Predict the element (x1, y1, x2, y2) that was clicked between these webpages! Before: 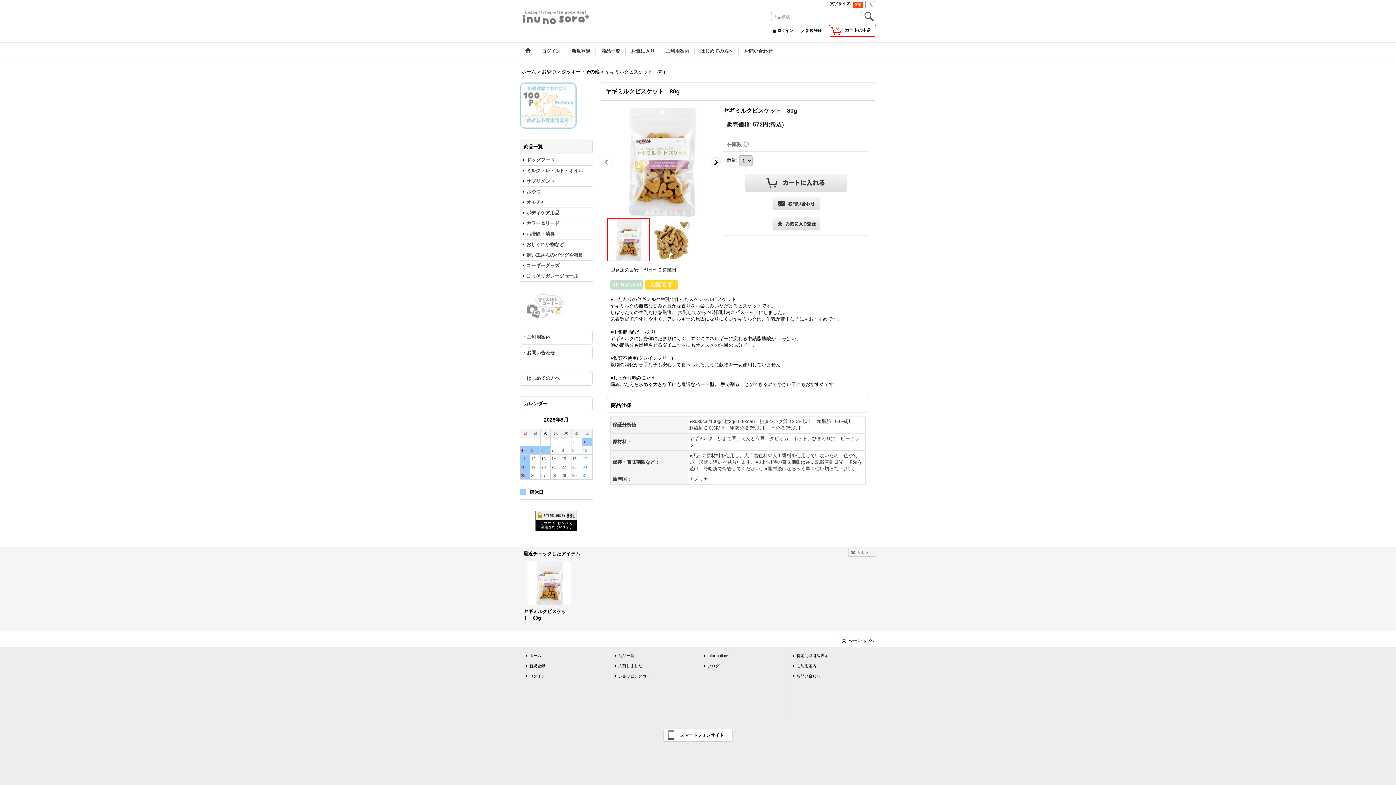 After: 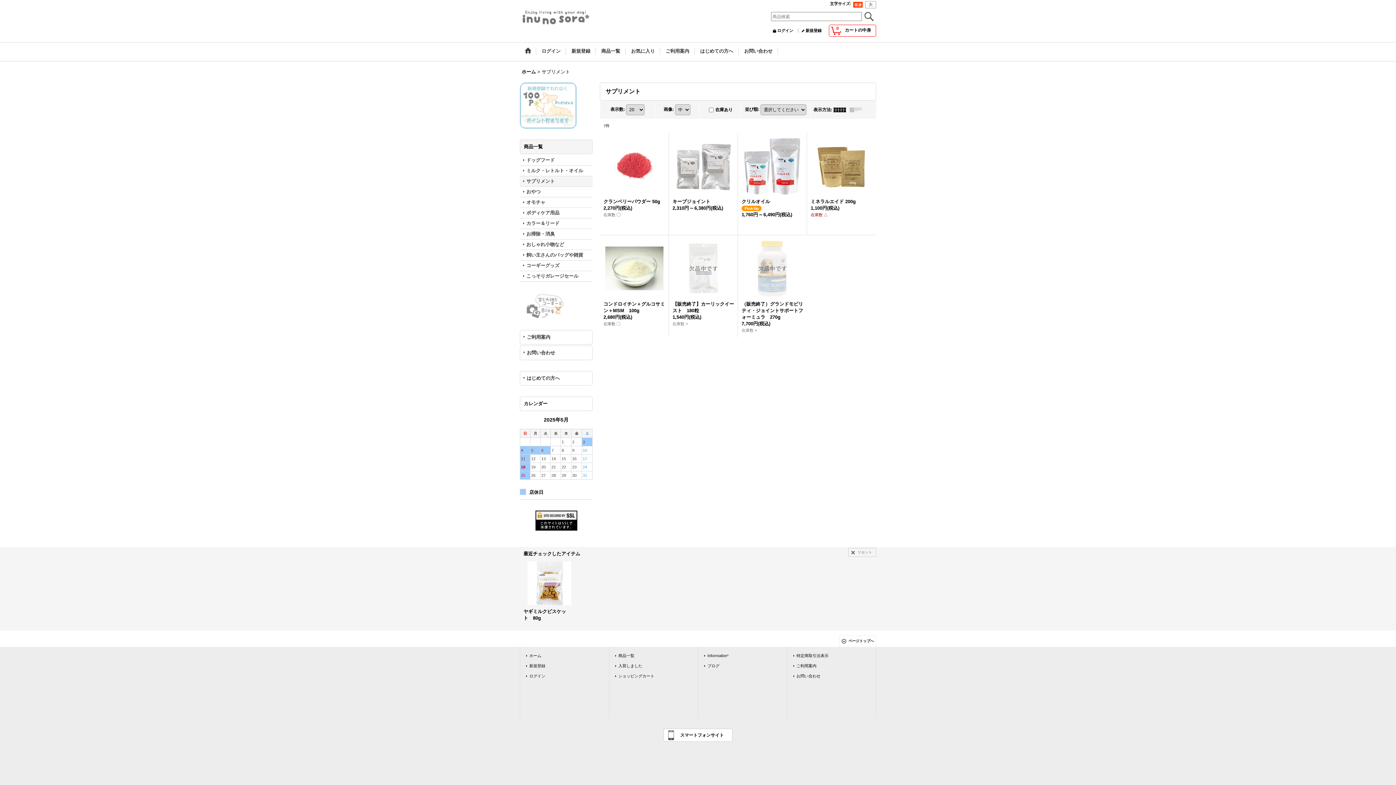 Action: bbox: (520, 176, 592, 186) label: サプリメント